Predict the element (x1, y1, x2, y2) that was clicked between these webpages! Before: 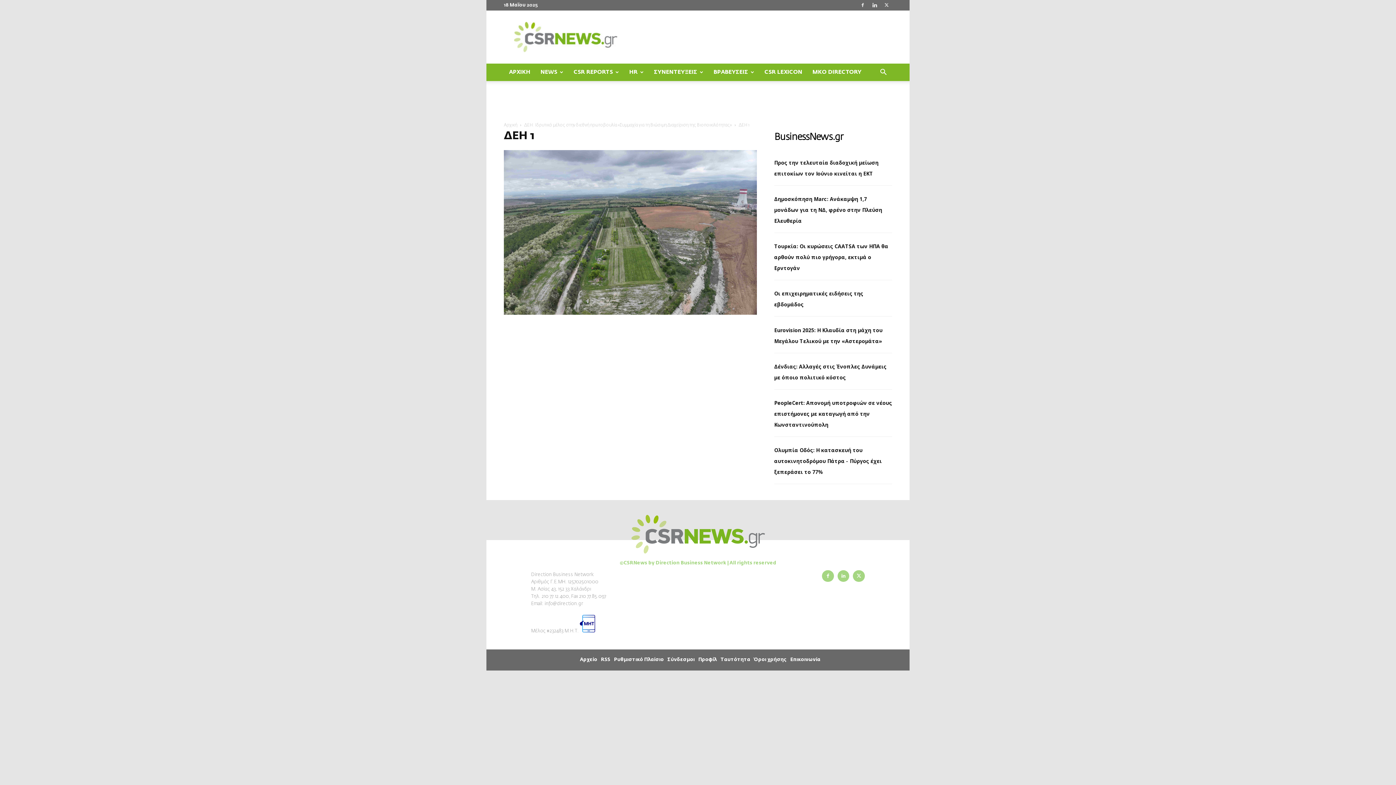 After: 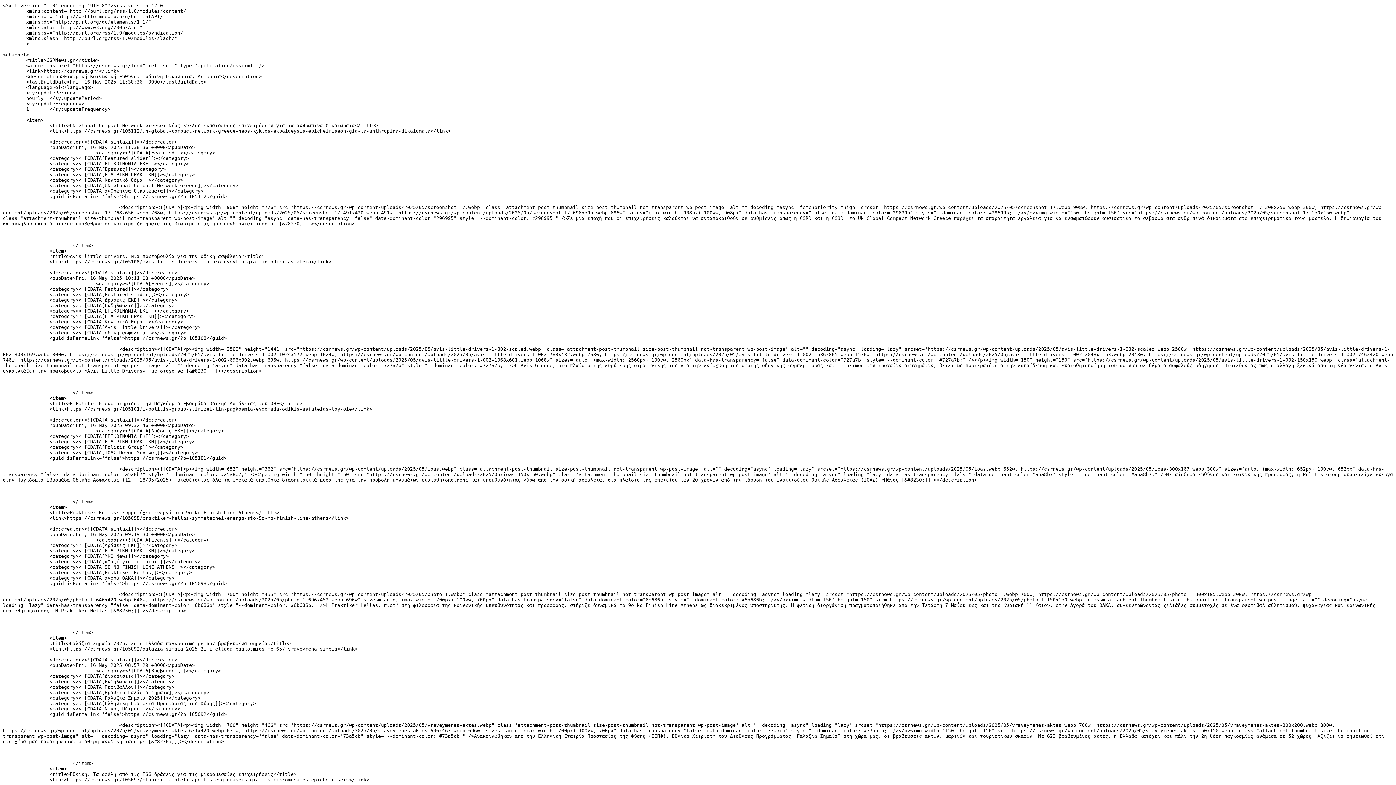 Action: label: RSS bbox: (601, 654, 610, 665)